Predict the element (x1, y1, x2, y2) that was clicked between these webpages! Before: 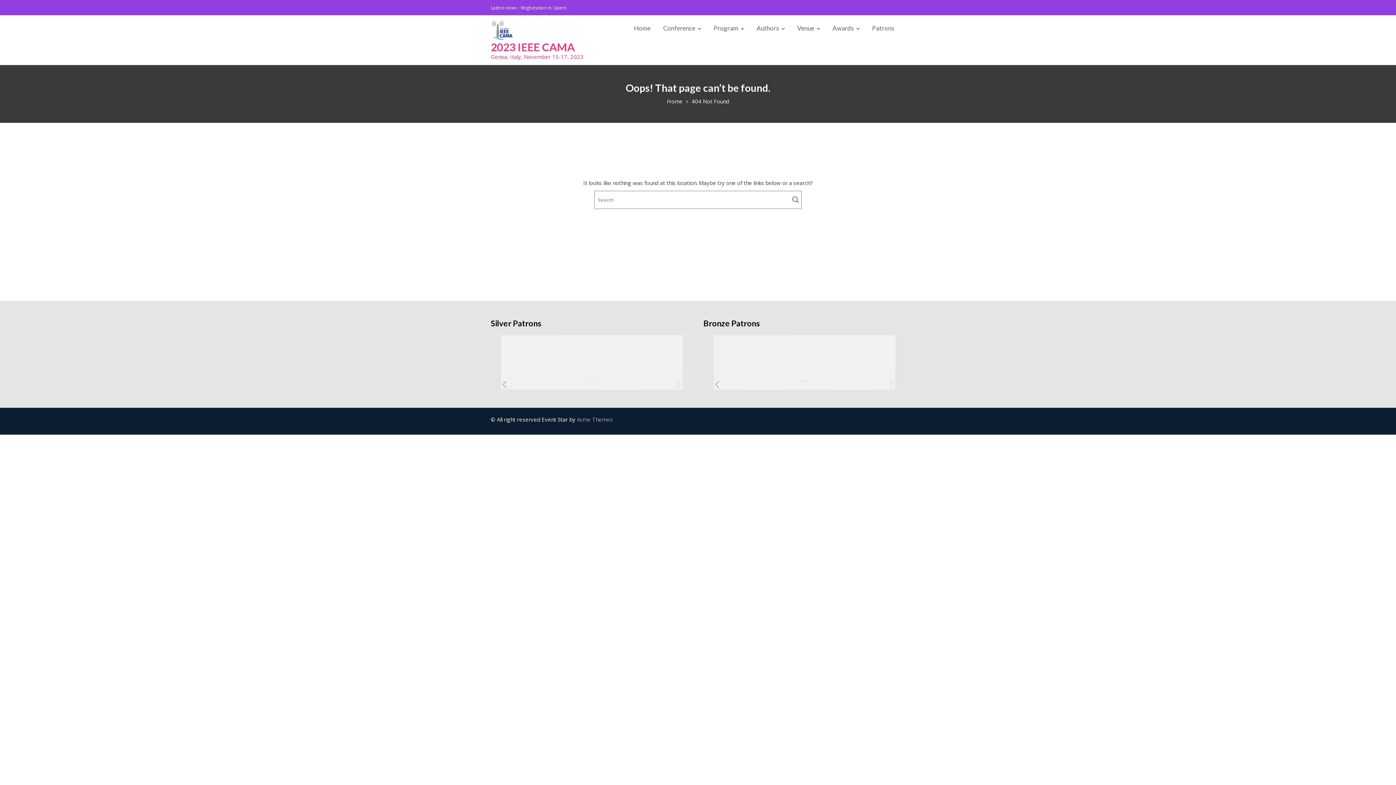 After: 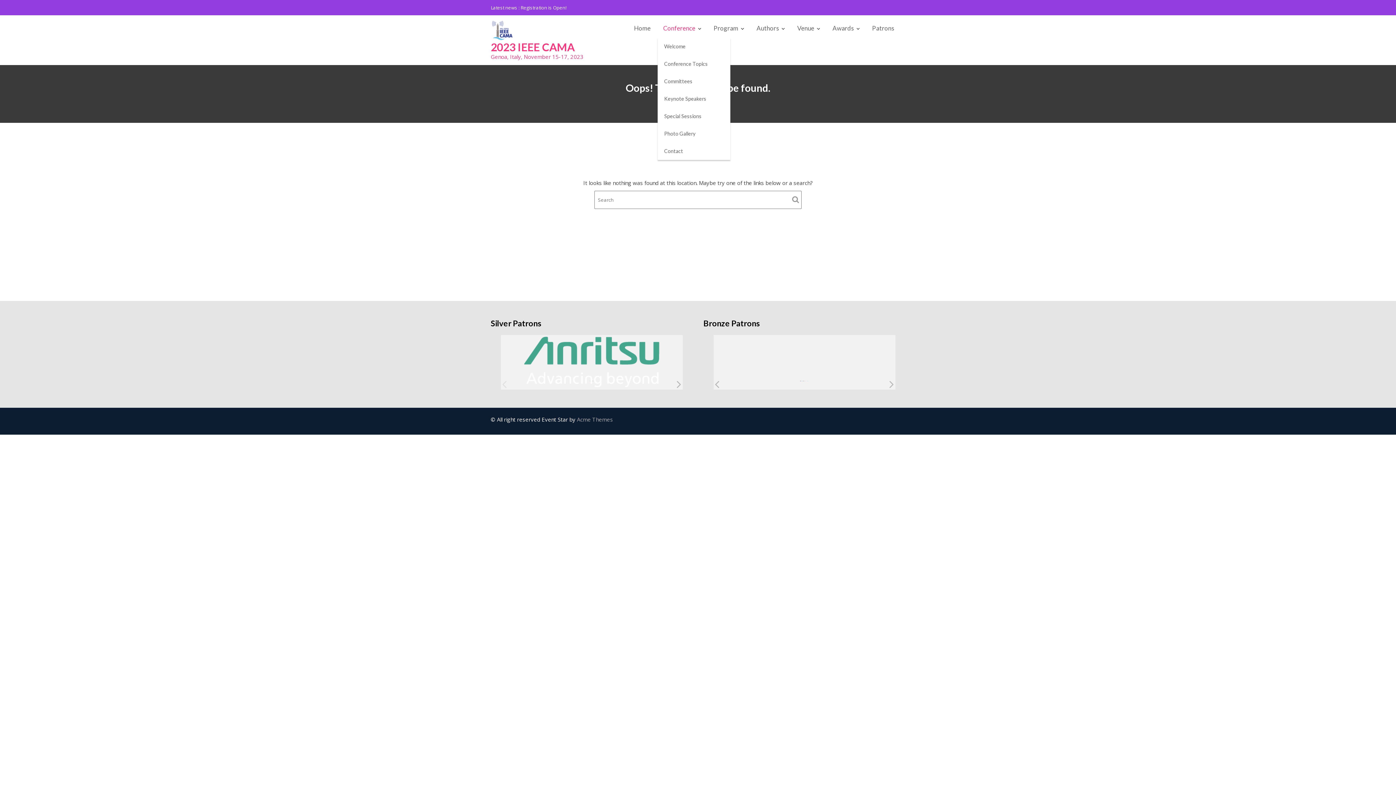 Action: label: Conference bbox: (657, 19, 706, 37)